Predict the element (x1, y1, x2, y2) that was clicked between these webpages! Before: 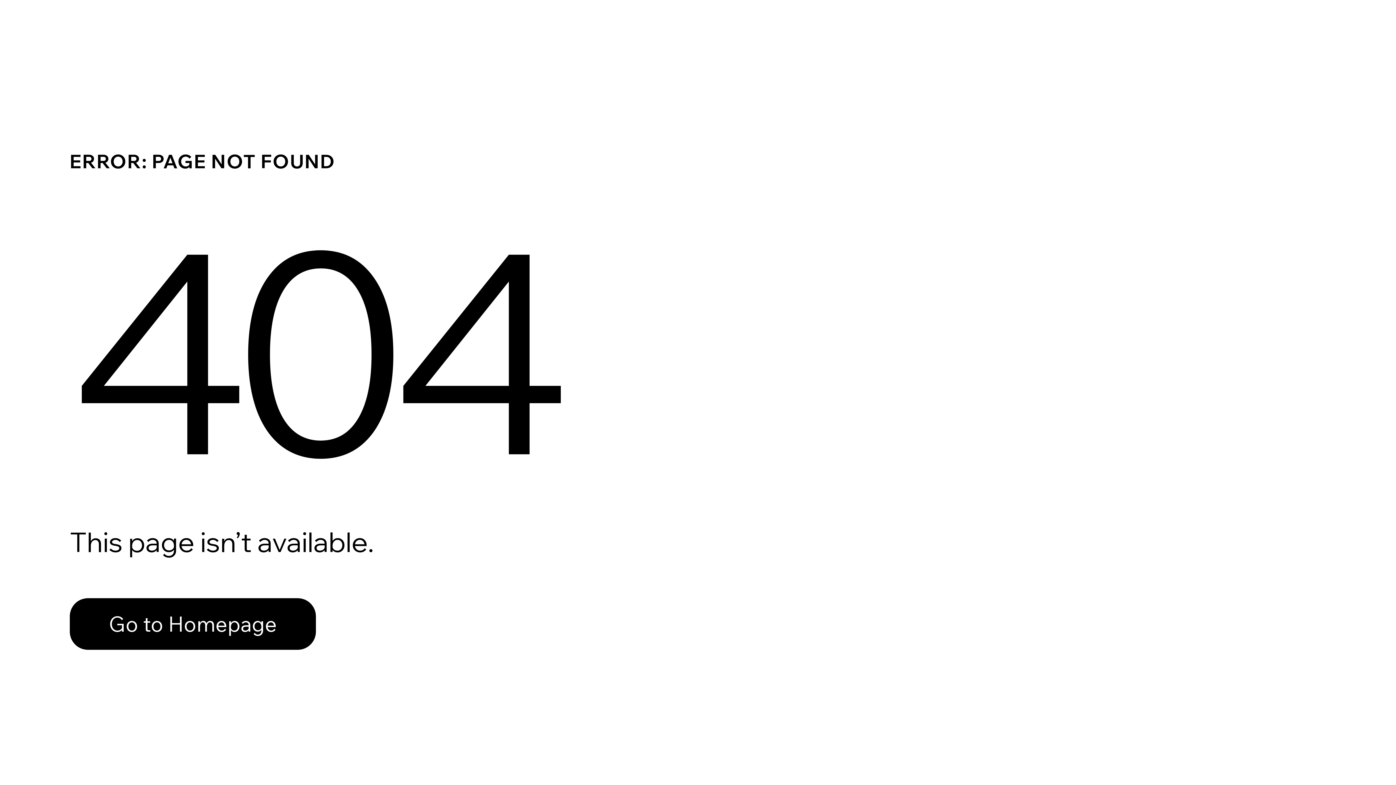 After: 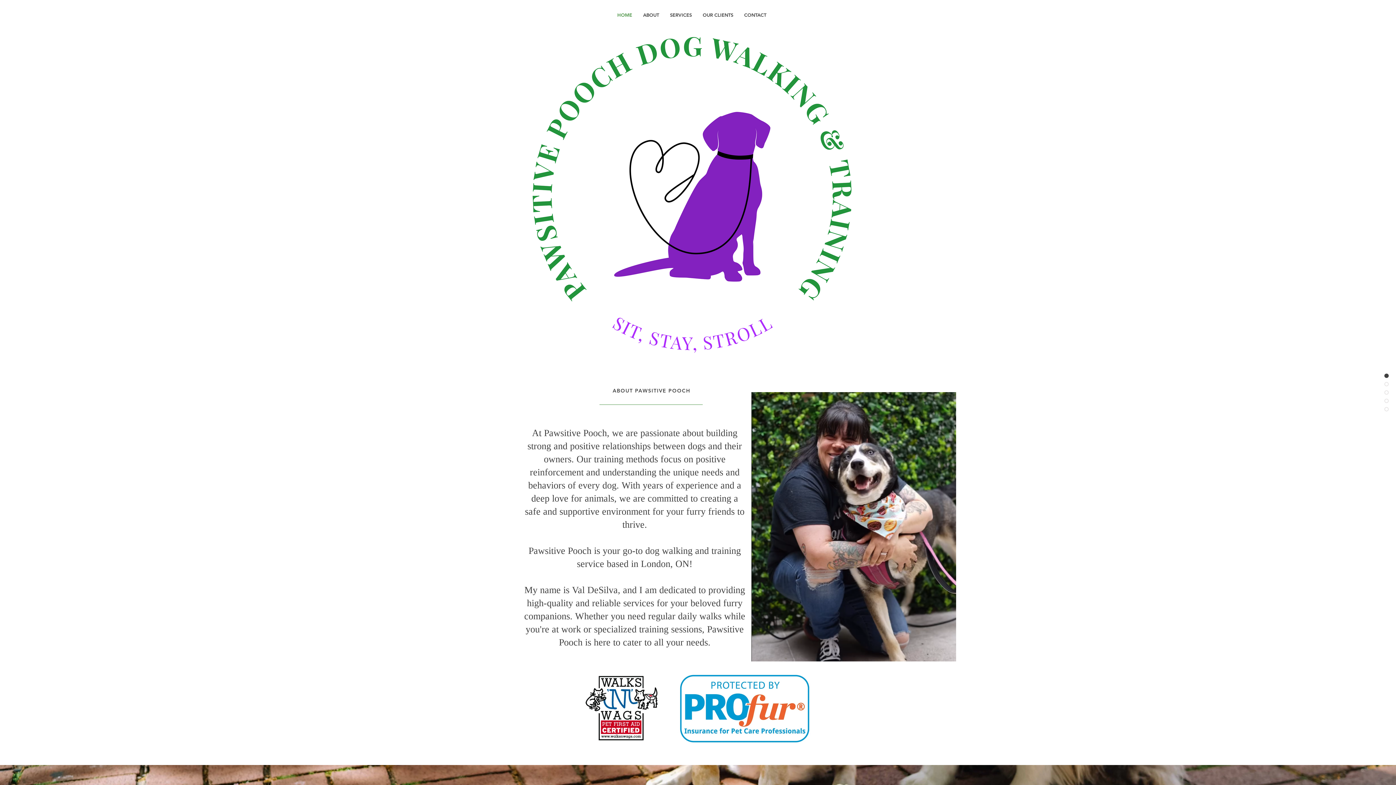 Action: label: Go to Homepage bbox: (69, 598, 316, 650)